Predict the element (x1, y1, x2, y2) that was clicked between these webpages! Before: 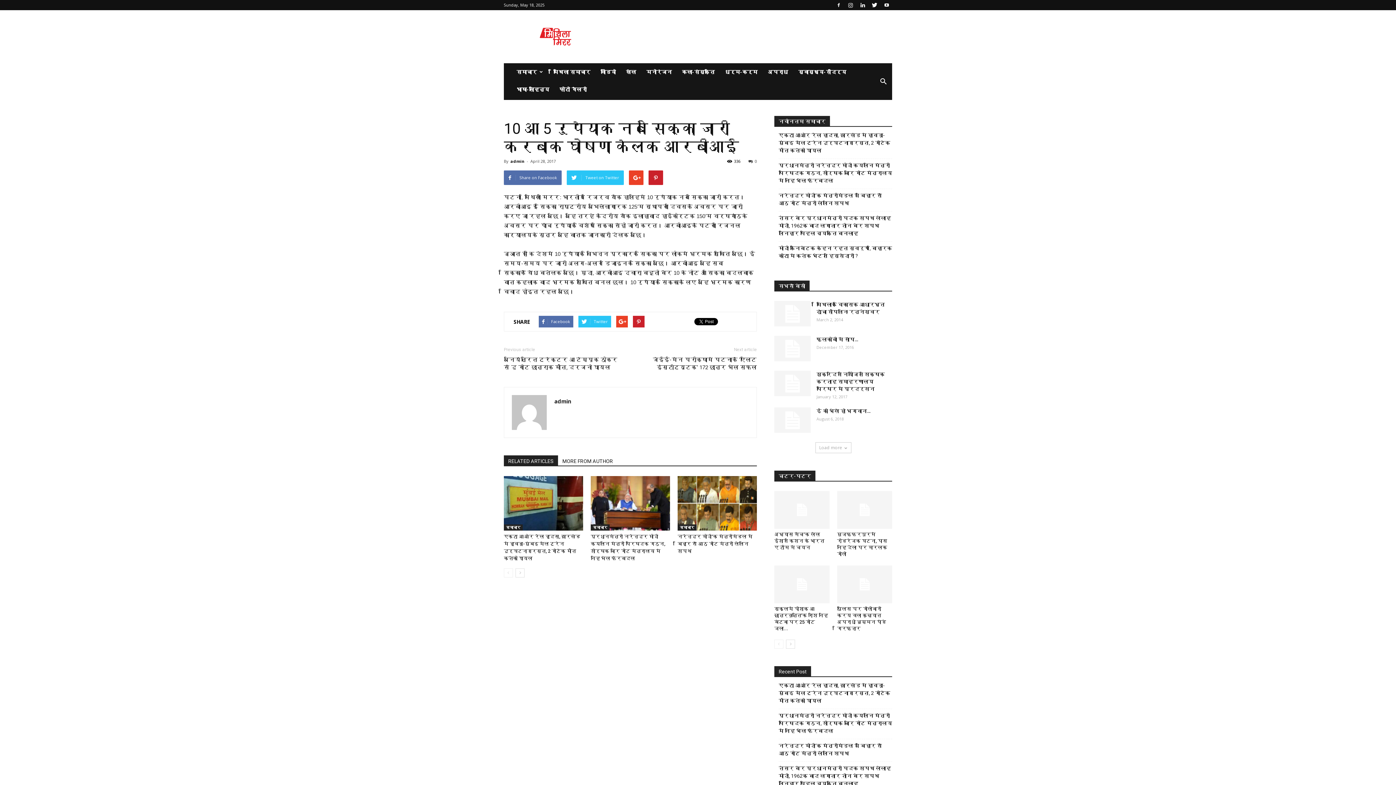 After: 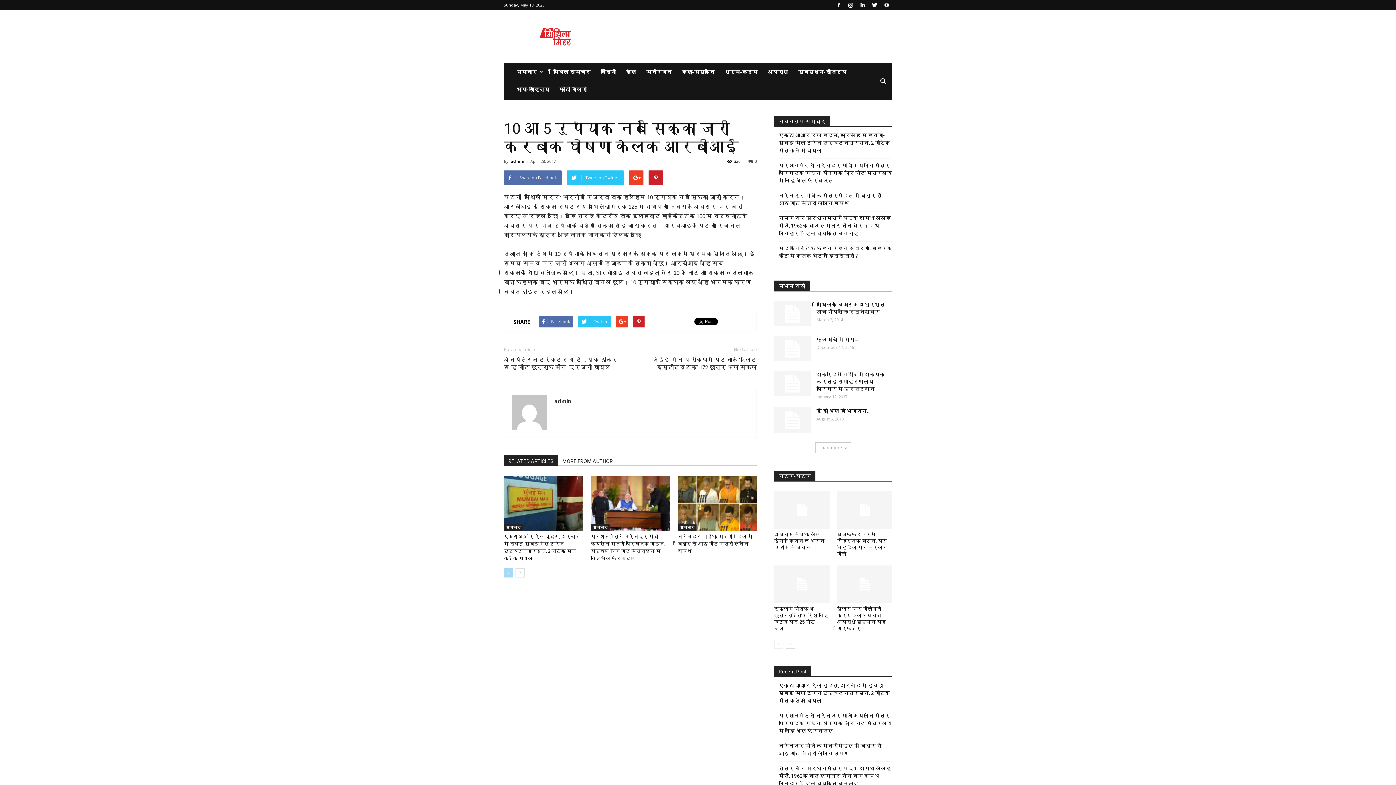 Action: bbox: (504, 568, 513, 577)